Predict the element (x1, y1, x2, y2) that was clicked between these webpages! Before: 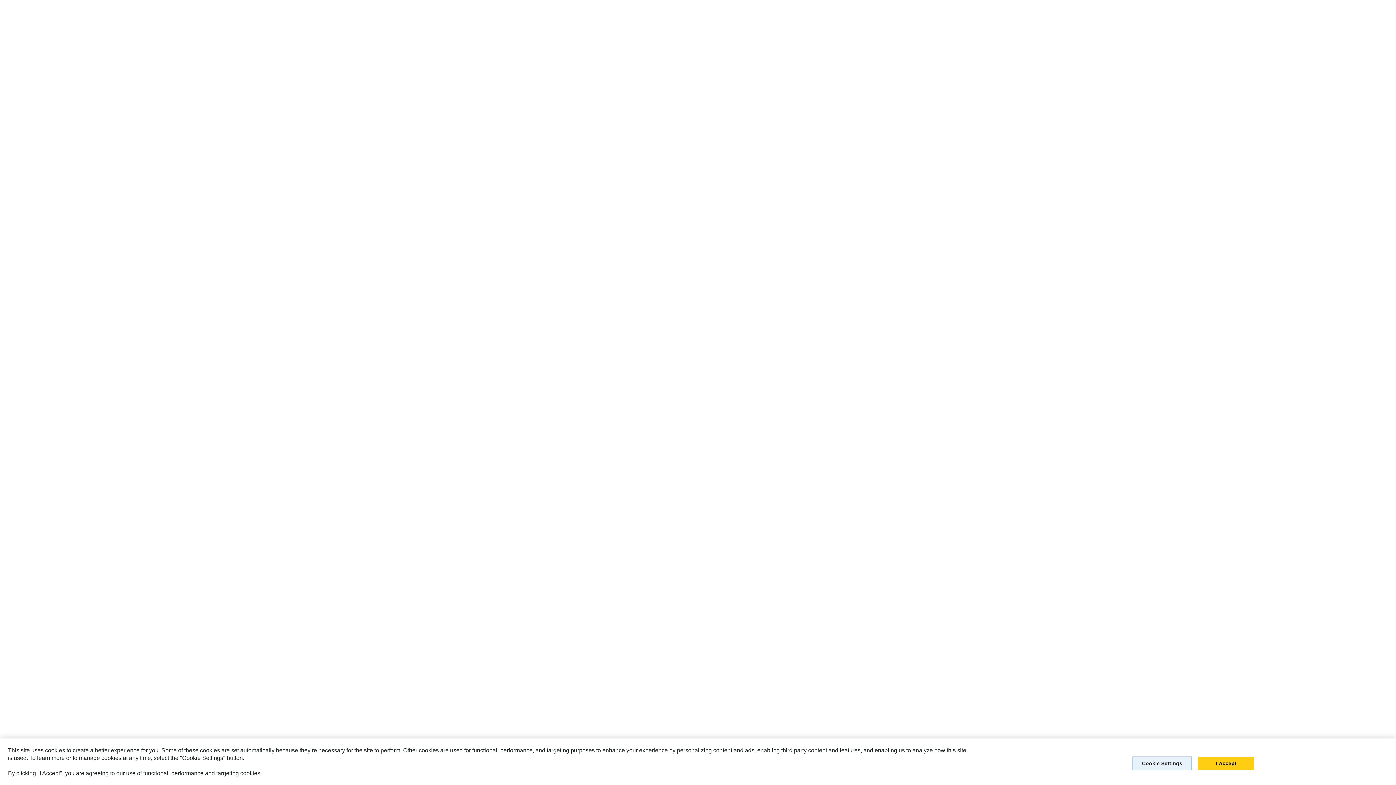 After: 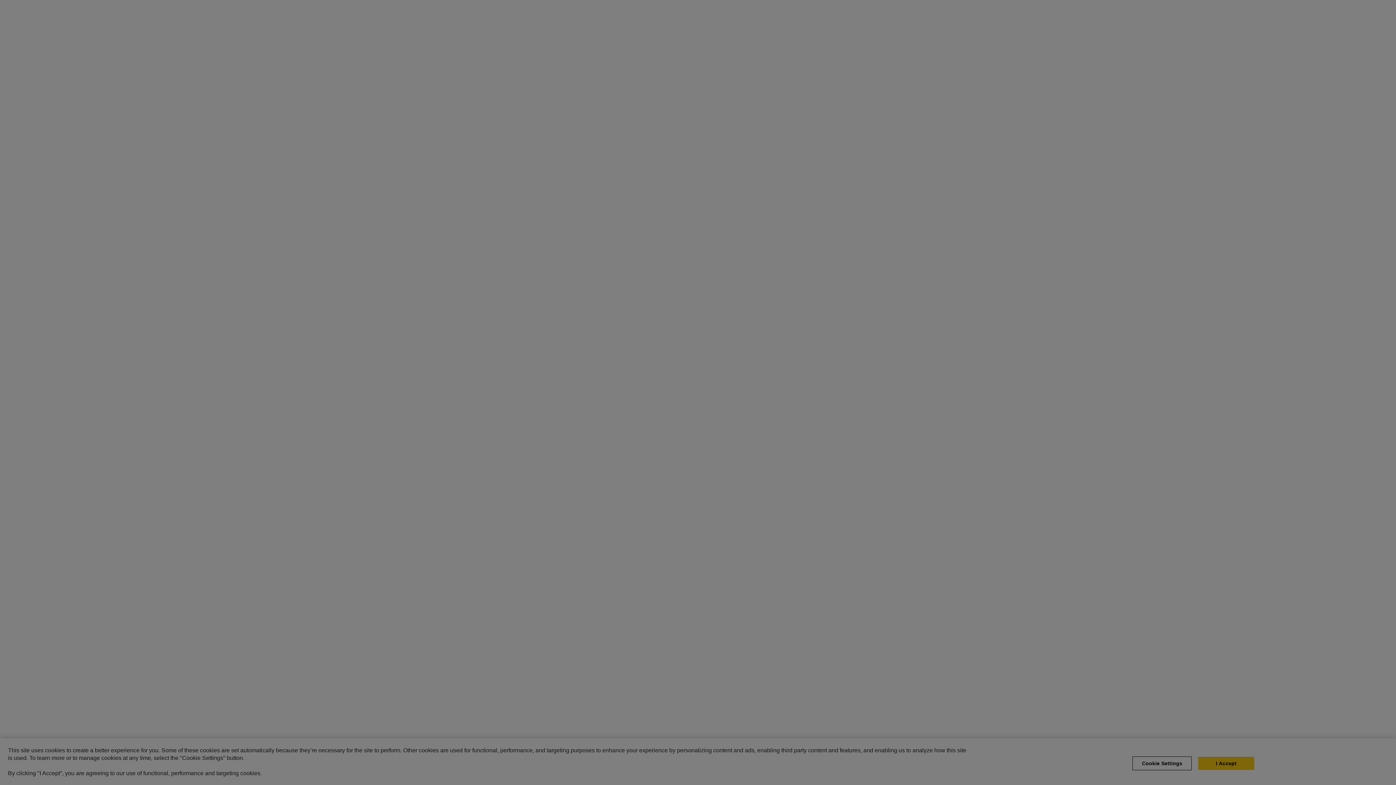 Action: bbox: (1132, 756, 1192, 770) label: Cookie Settings